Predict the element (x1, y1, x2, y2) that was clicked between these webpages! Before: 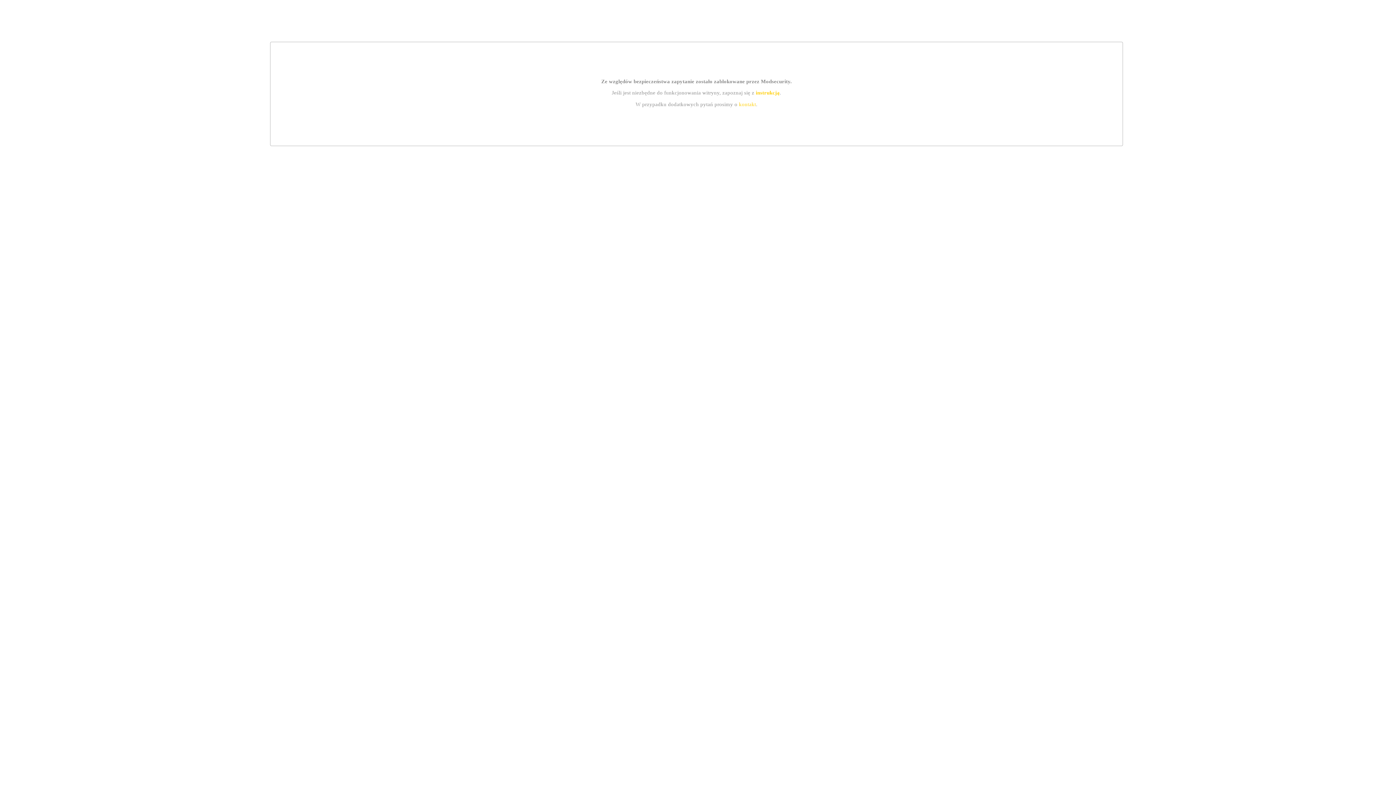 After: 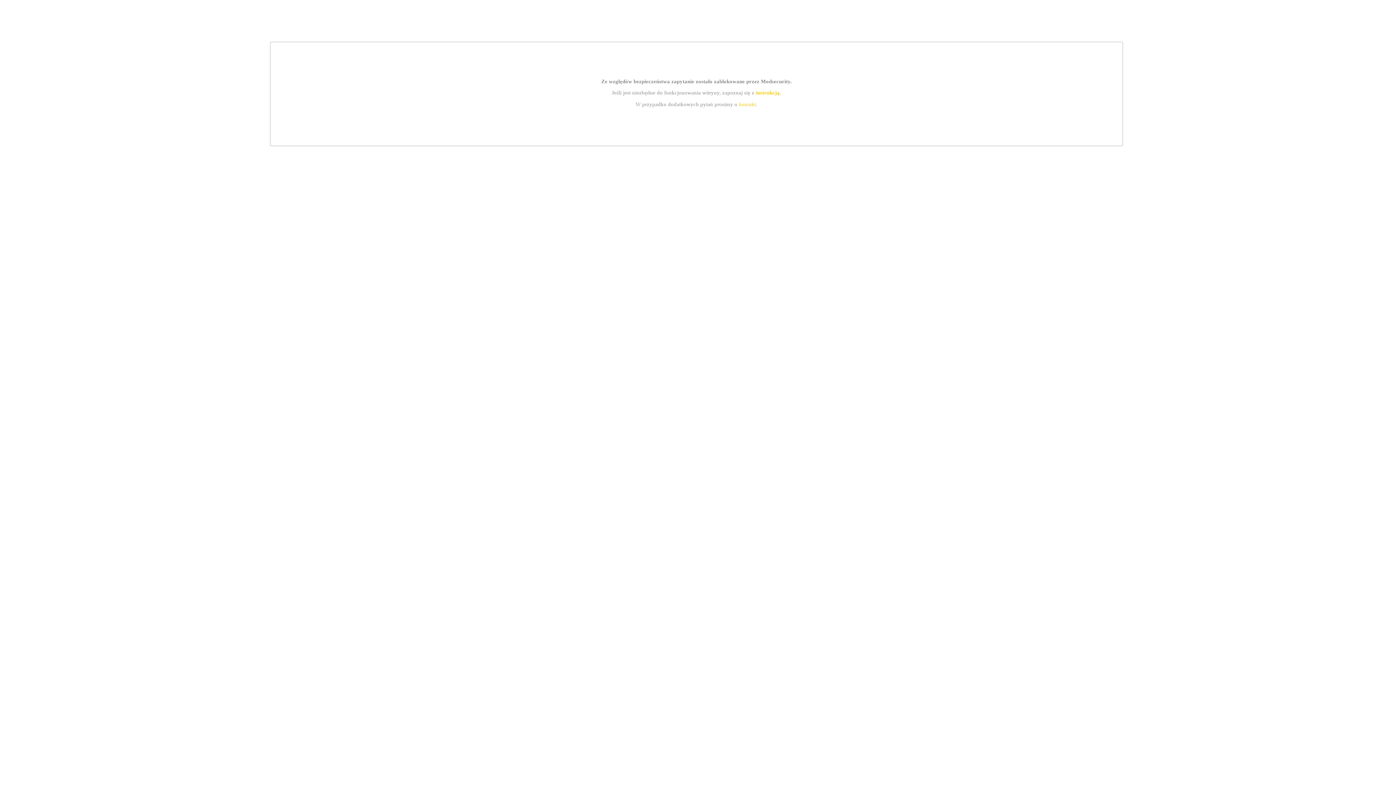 Action: label: kontakt bbox: (739, 101, 756, 107)